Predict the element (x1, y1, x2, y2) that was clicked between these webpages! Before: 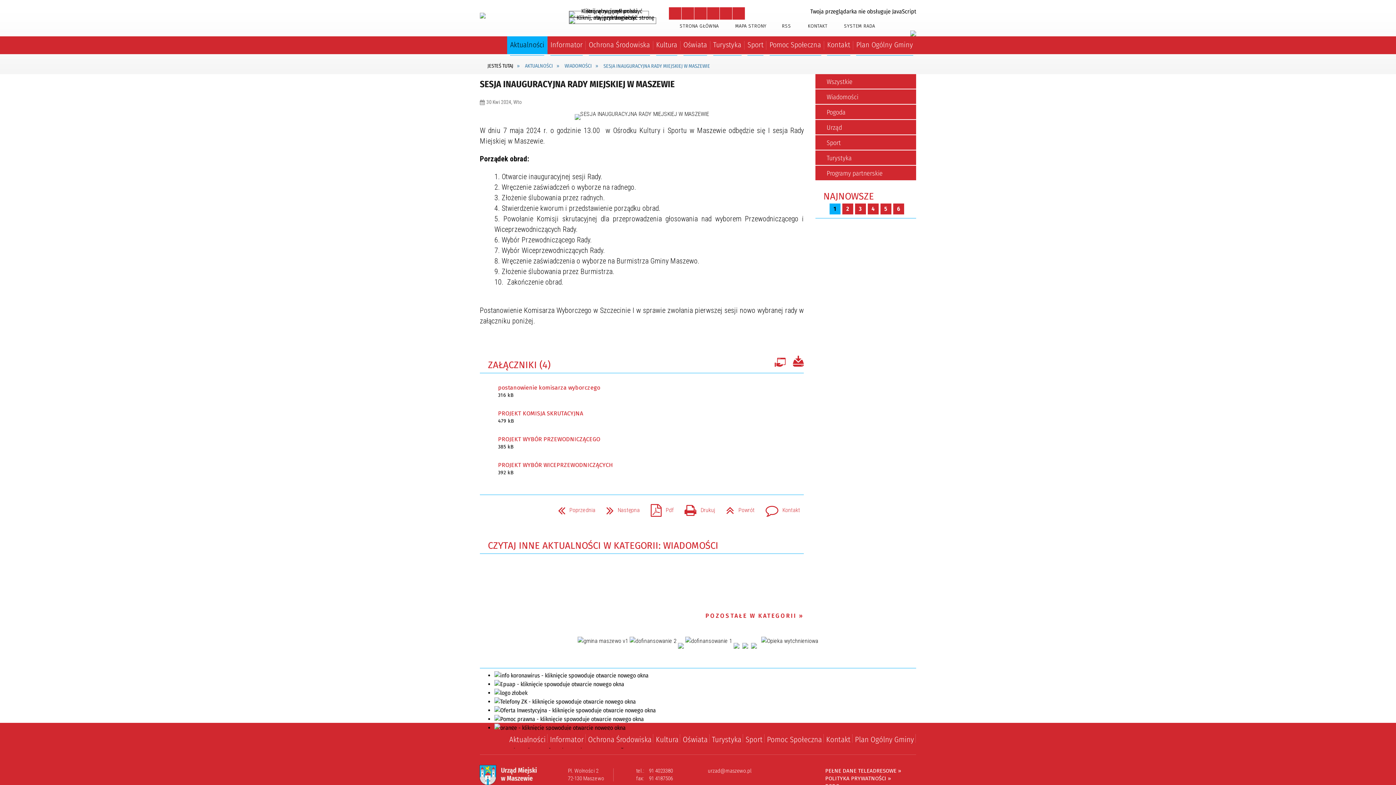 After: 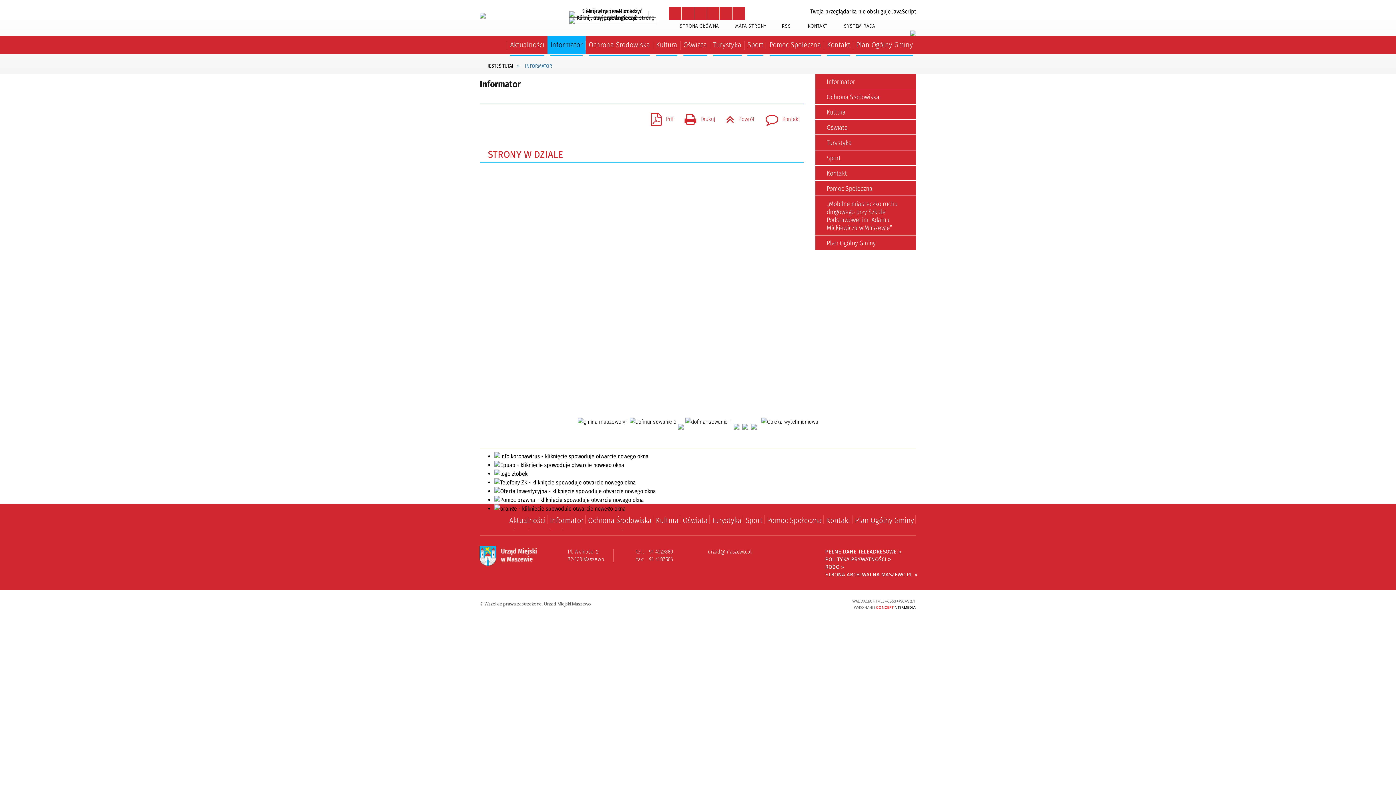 Action: label: Informator bbox: (547, 730, 586, 748)